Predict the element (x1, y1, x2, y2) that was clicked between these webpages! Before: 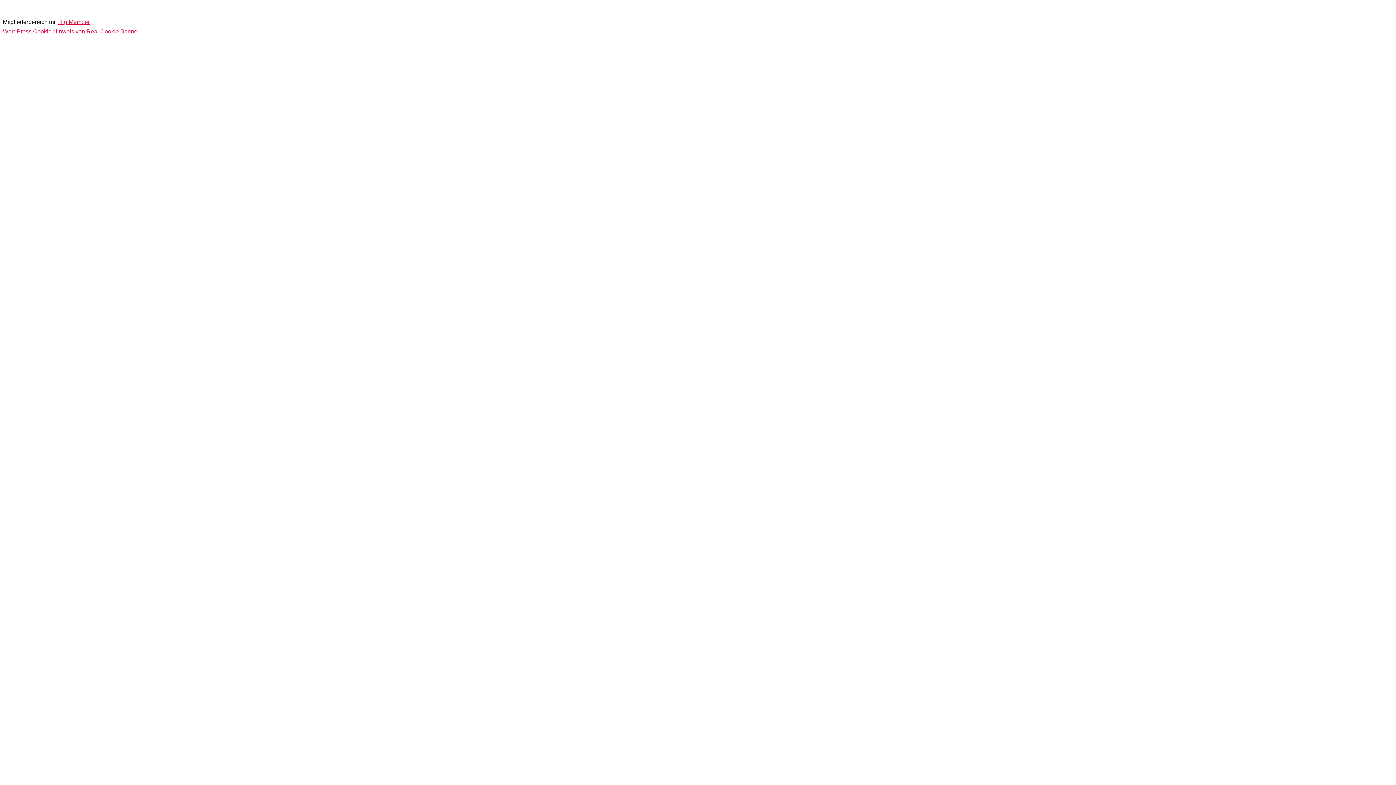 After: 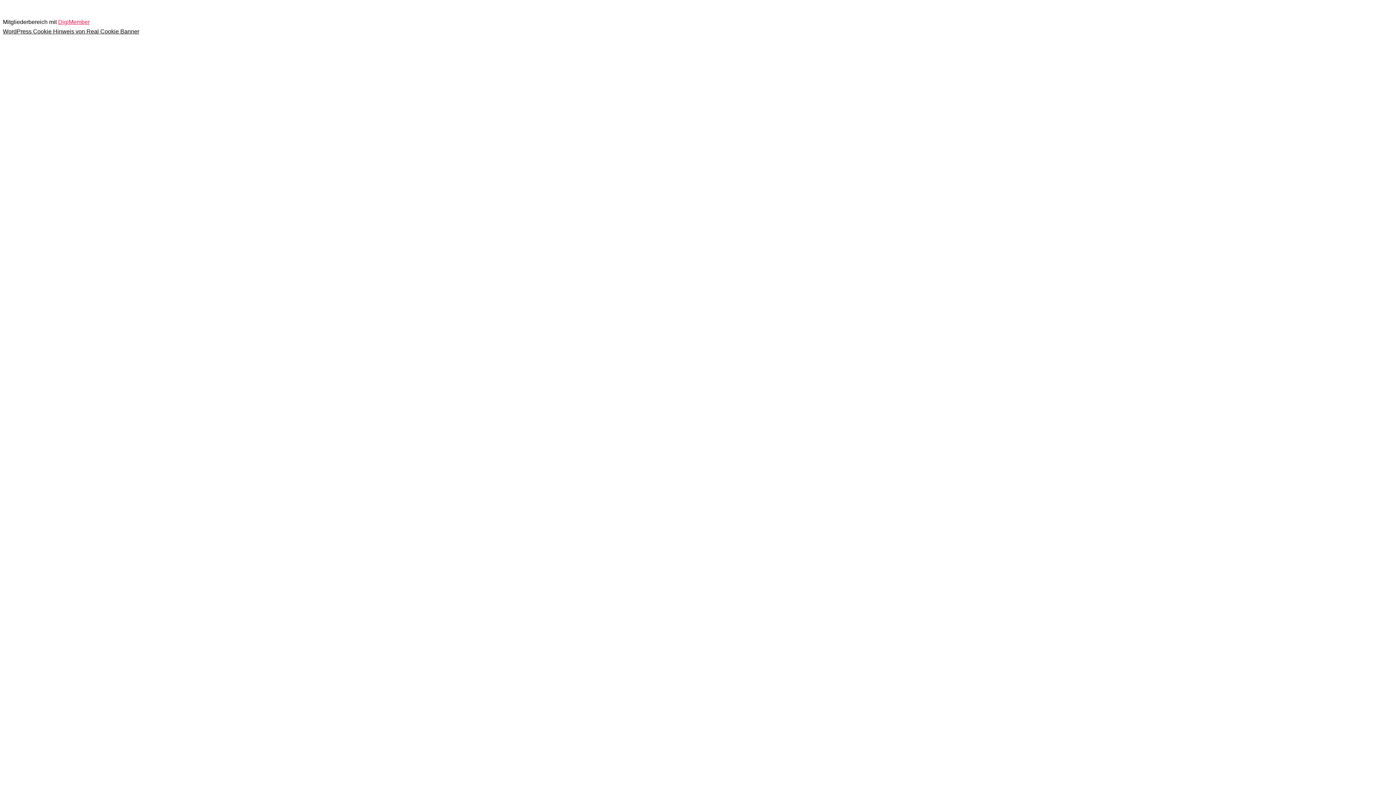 Action: label: WordPress Cookie Hinweis von Real Cookie Banner bbox: (2, 28, 139, 34)